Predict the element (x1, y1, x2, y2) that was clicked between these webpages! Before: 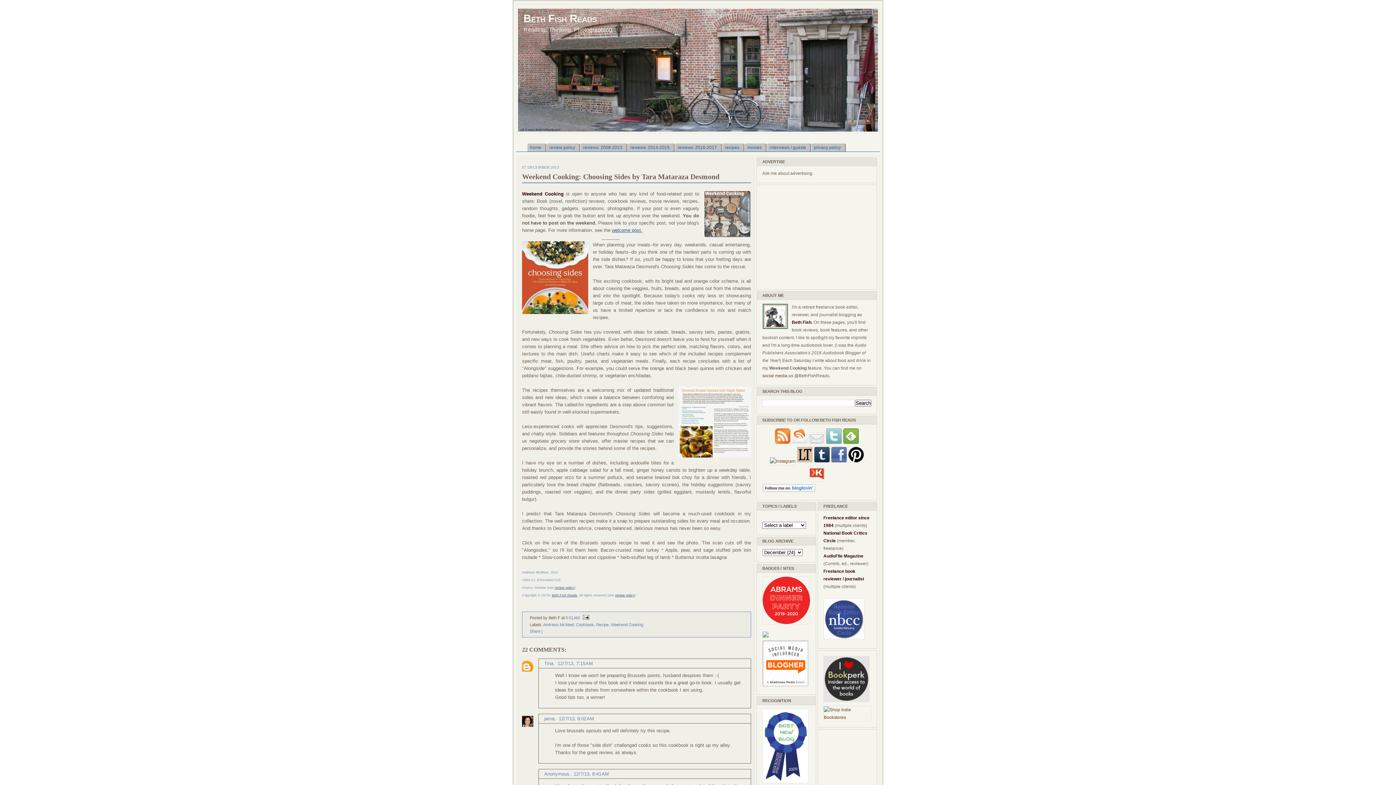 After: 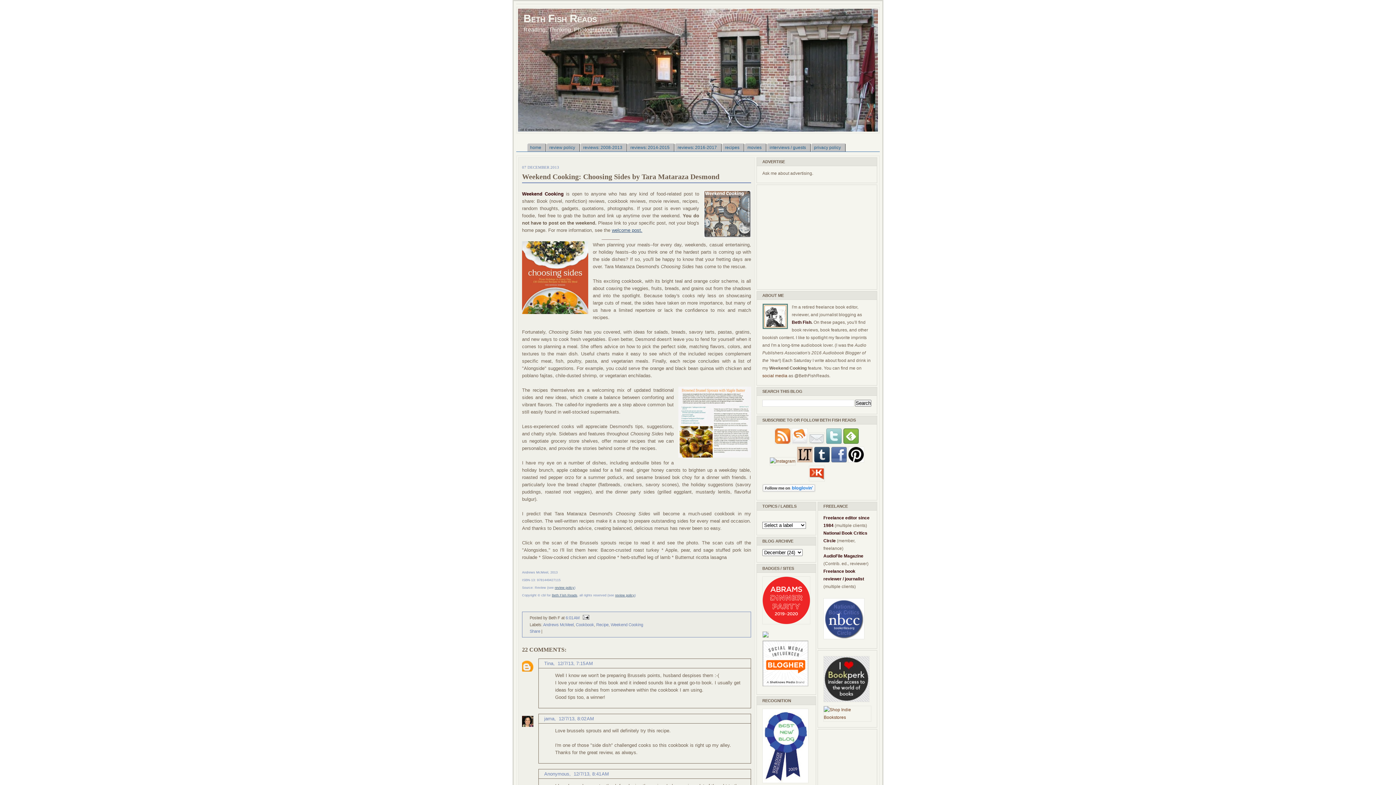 Action: label: 6:01 AM bbox: (565, 616, 579, 620)